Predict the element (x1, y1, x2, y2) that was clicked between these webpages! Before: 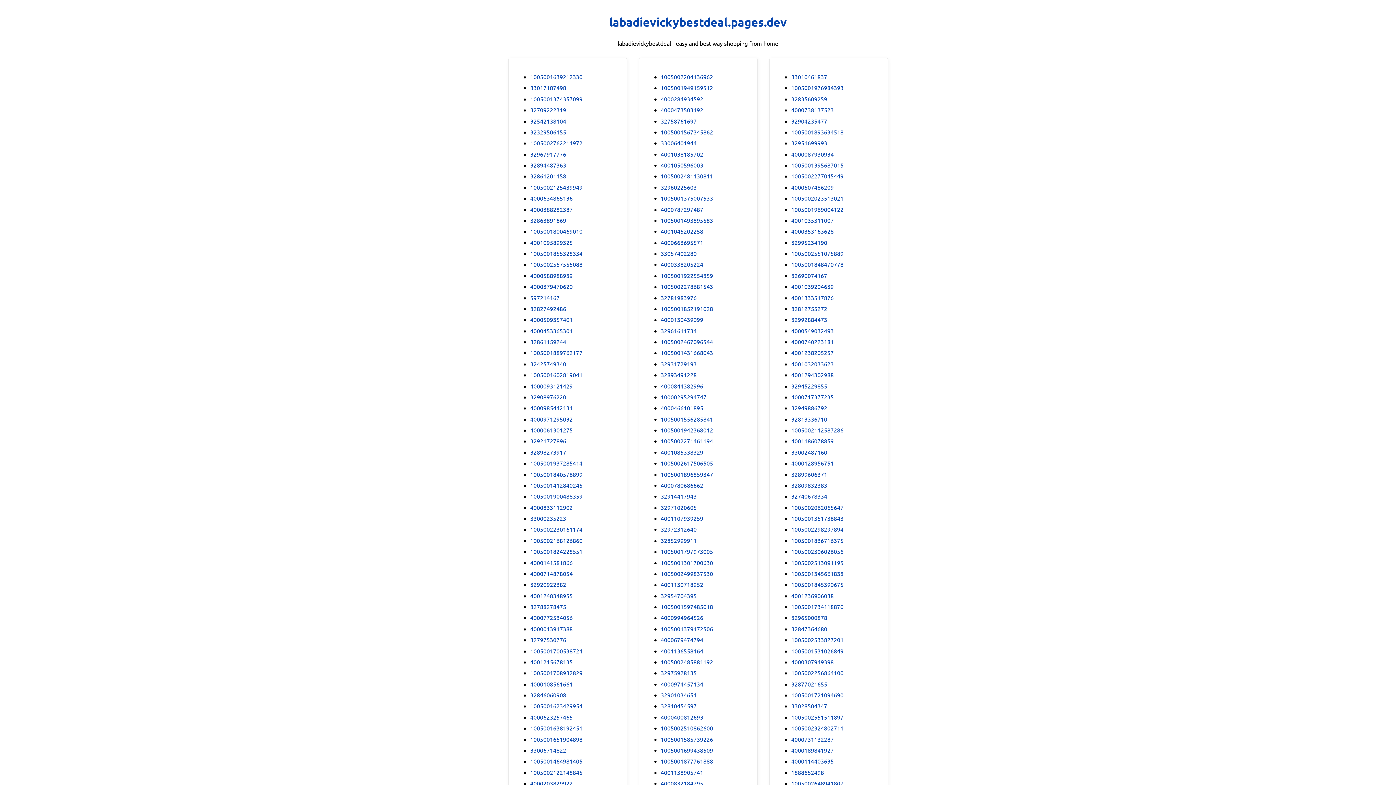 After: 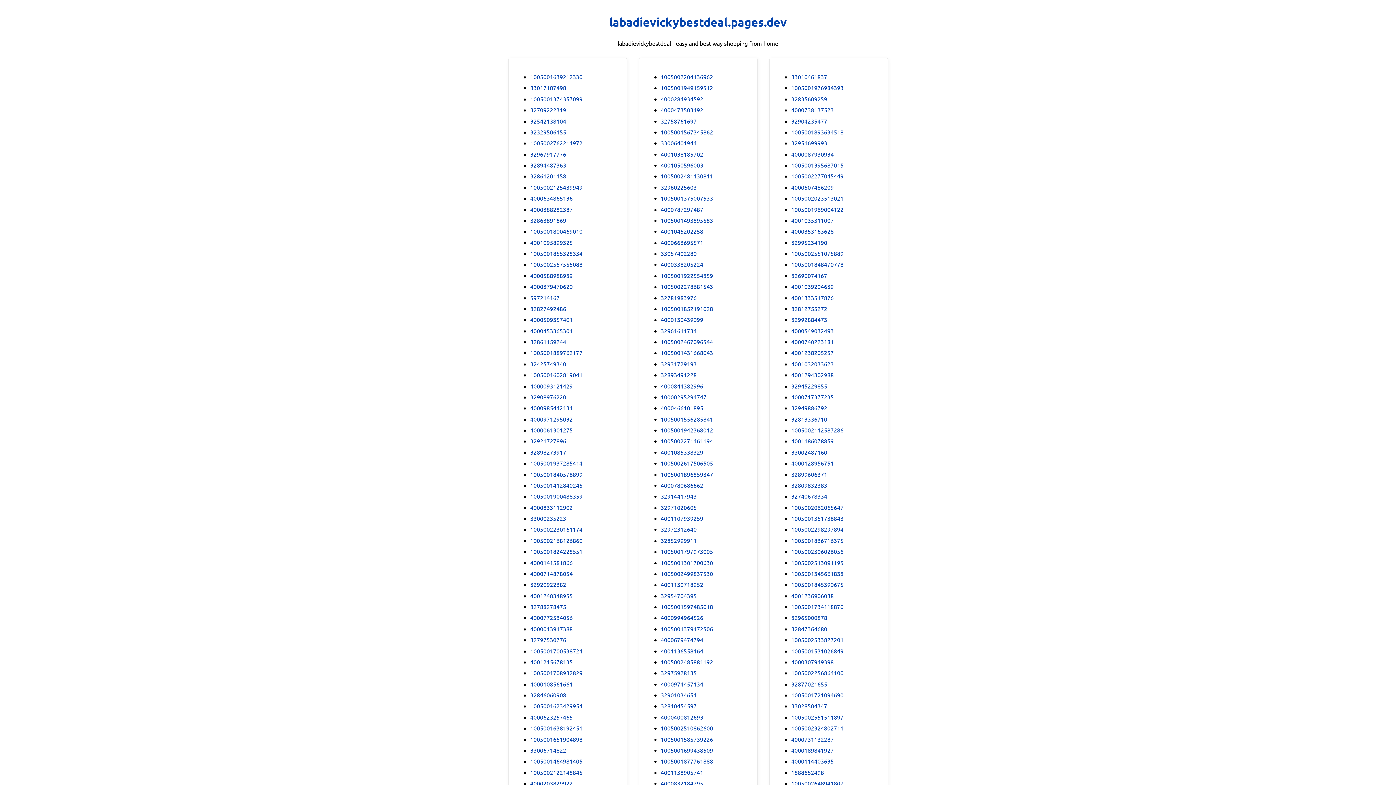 Action: label: 33002487160 bbox: (791, 447, 827, 456)